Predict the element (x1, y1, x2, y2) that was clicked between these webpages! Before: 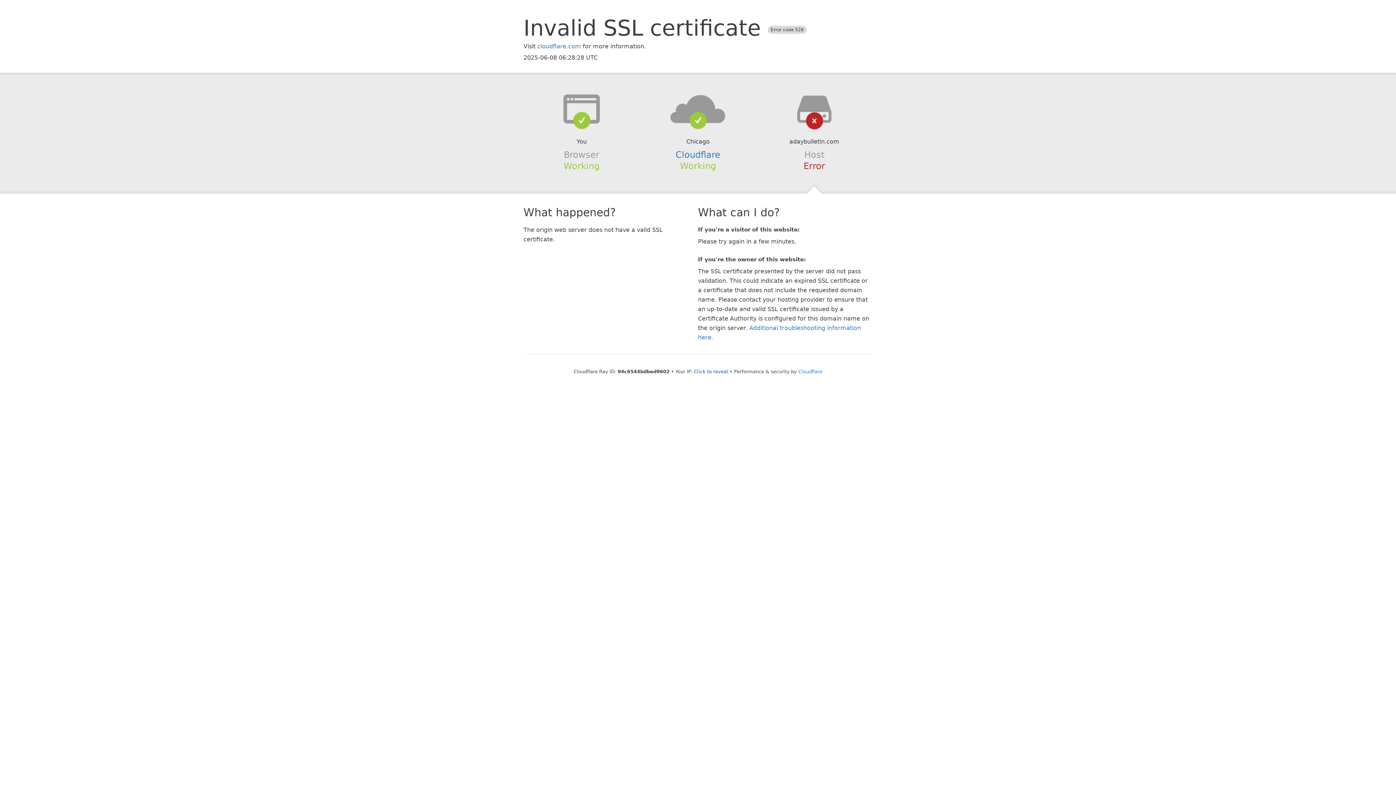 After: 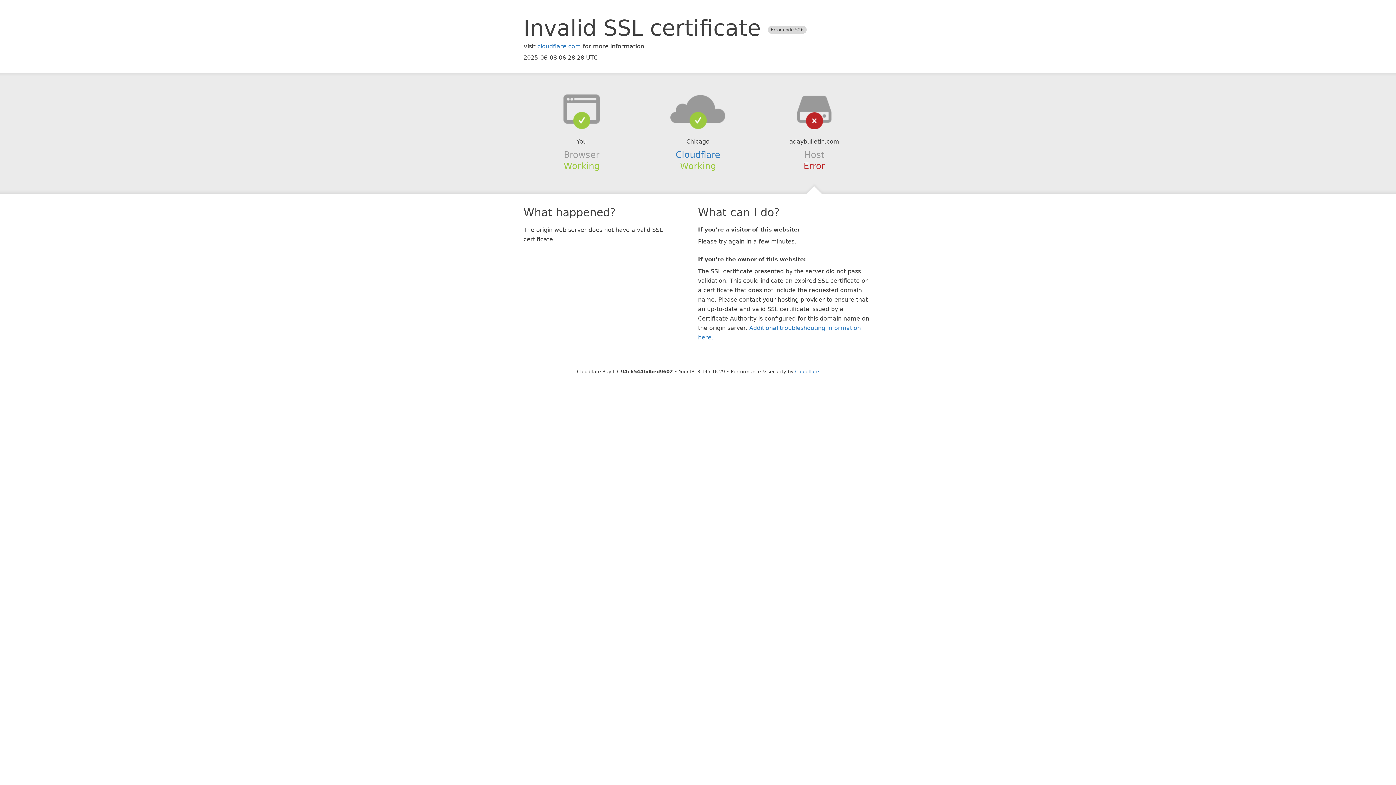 Action: label: Click to reveal bbox: (694, 368, 728, 374)